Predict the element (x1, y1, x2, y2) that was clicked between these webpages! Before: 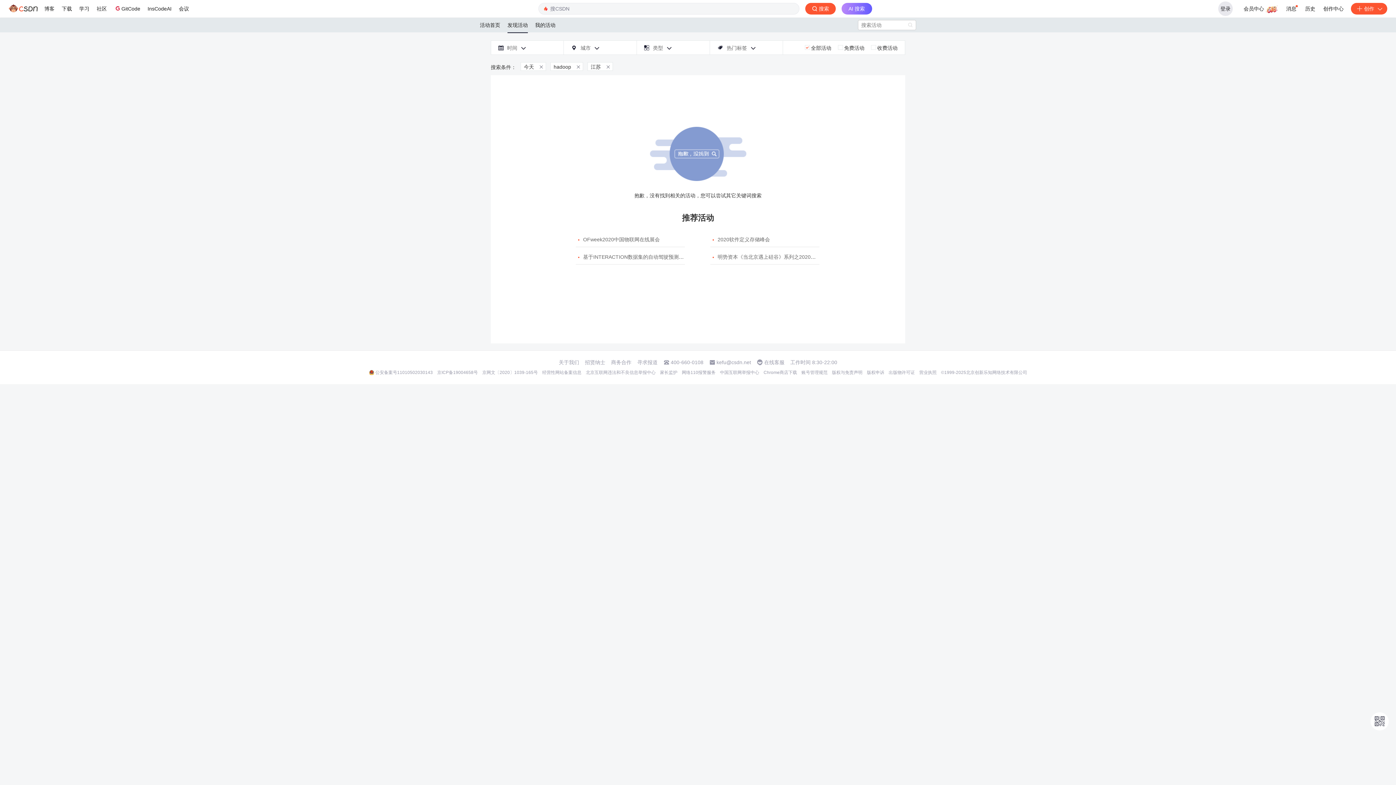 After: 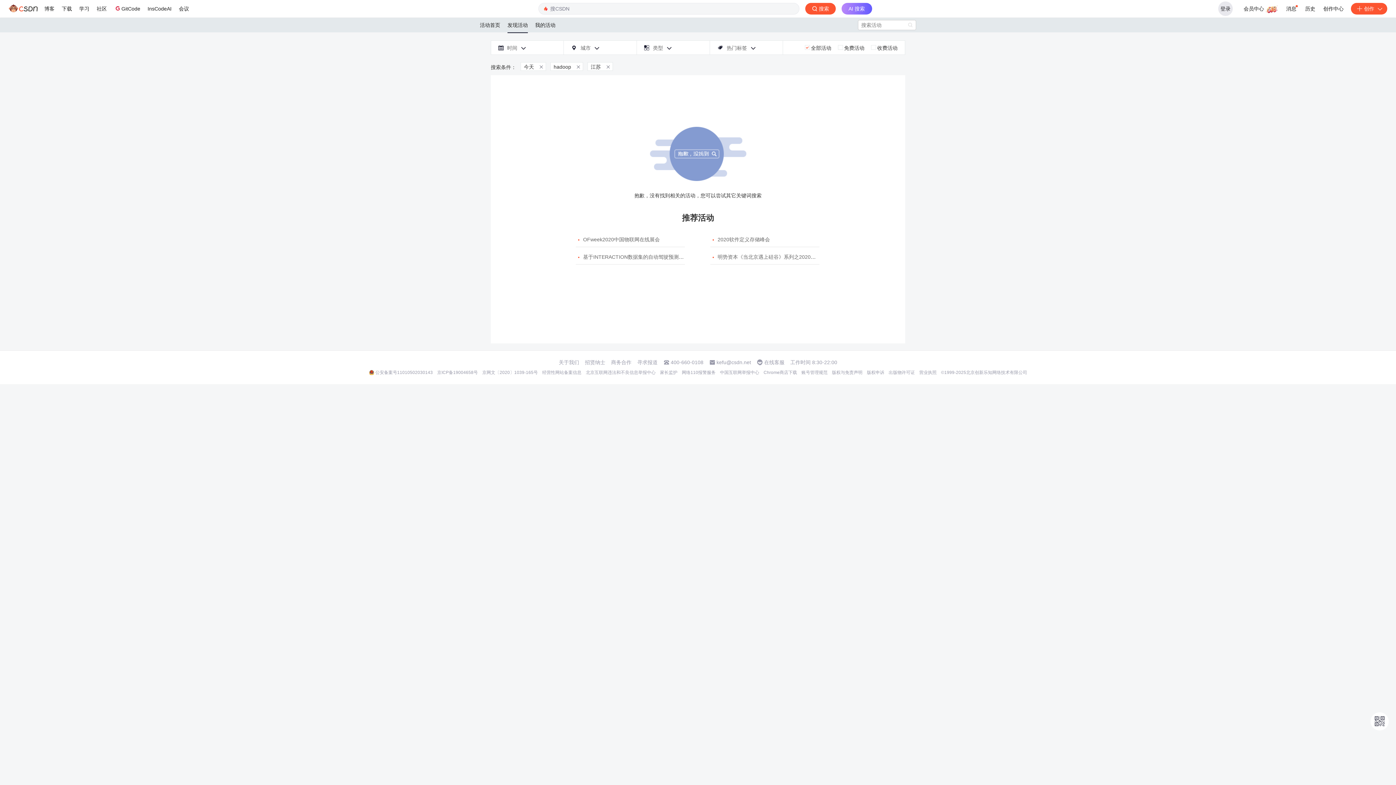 Action: bbox: (867, 369, 884, 375) label: 版权申诉